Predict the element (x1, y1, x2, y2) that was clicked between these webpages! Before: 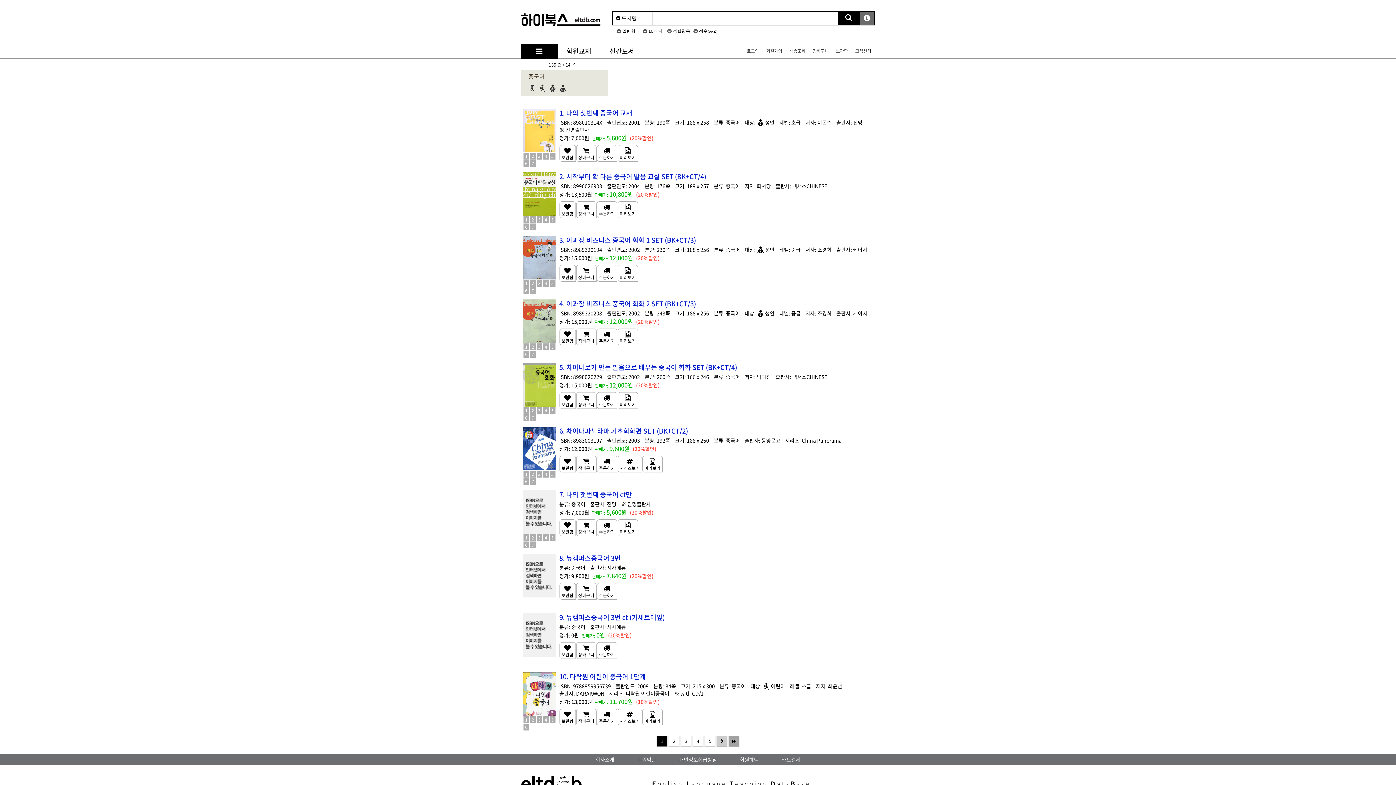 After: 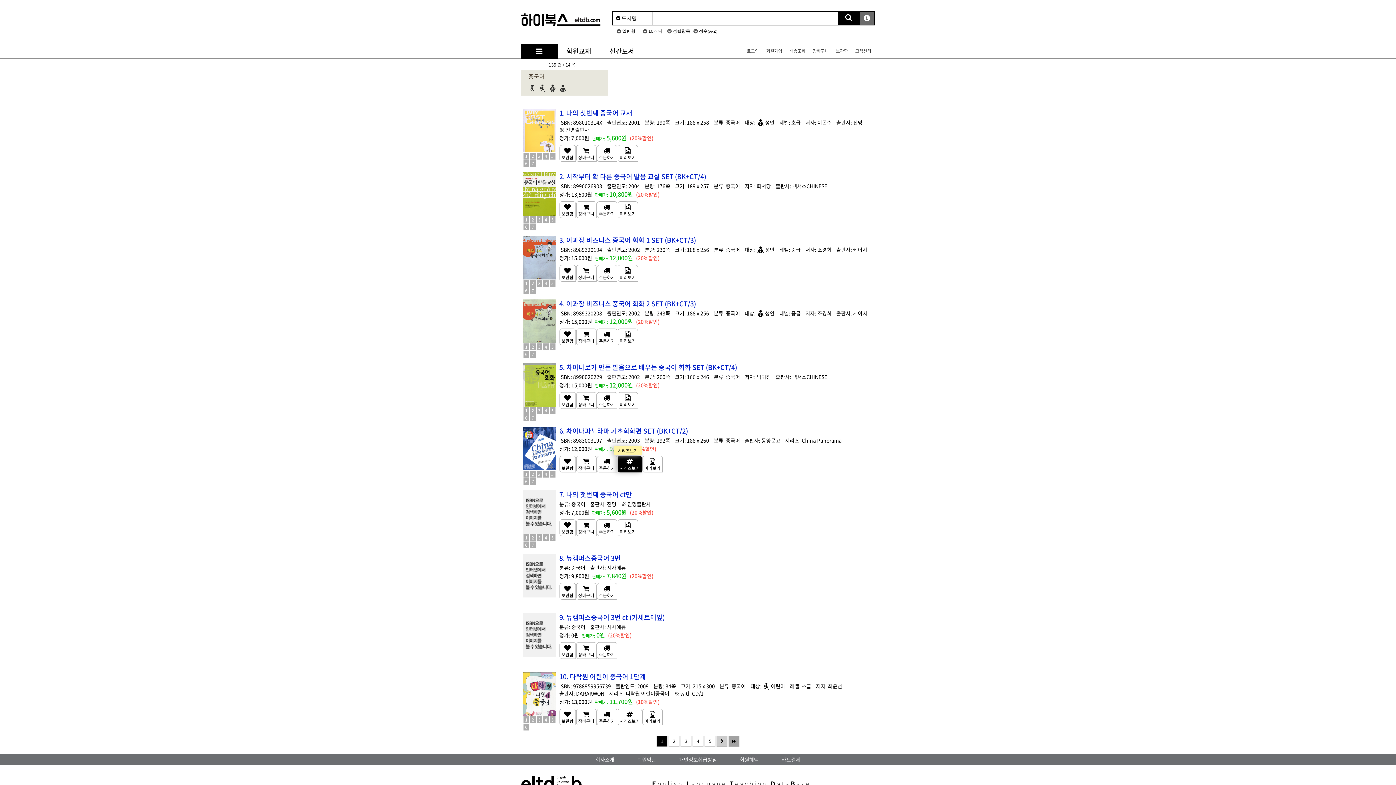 Action: bbox: (617, 456, 642, 472)